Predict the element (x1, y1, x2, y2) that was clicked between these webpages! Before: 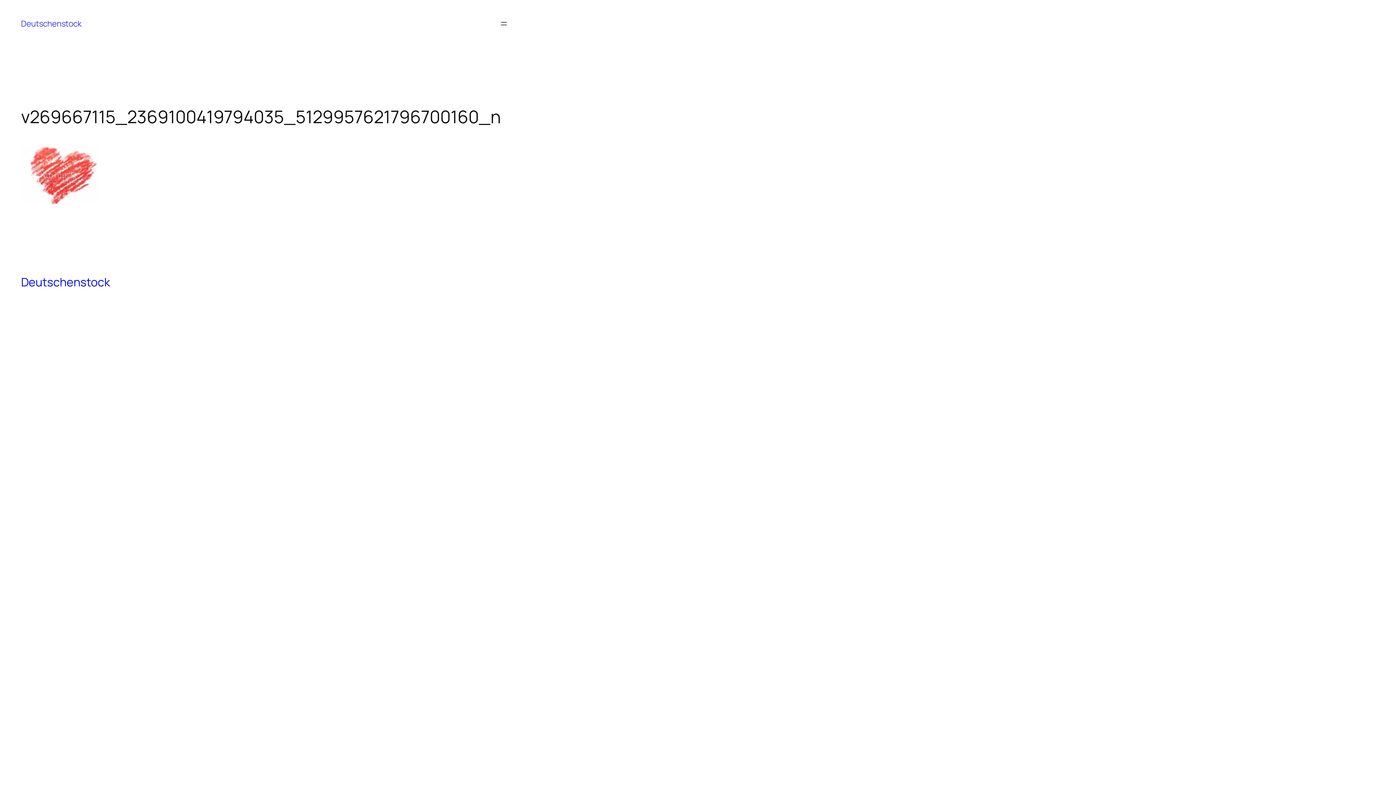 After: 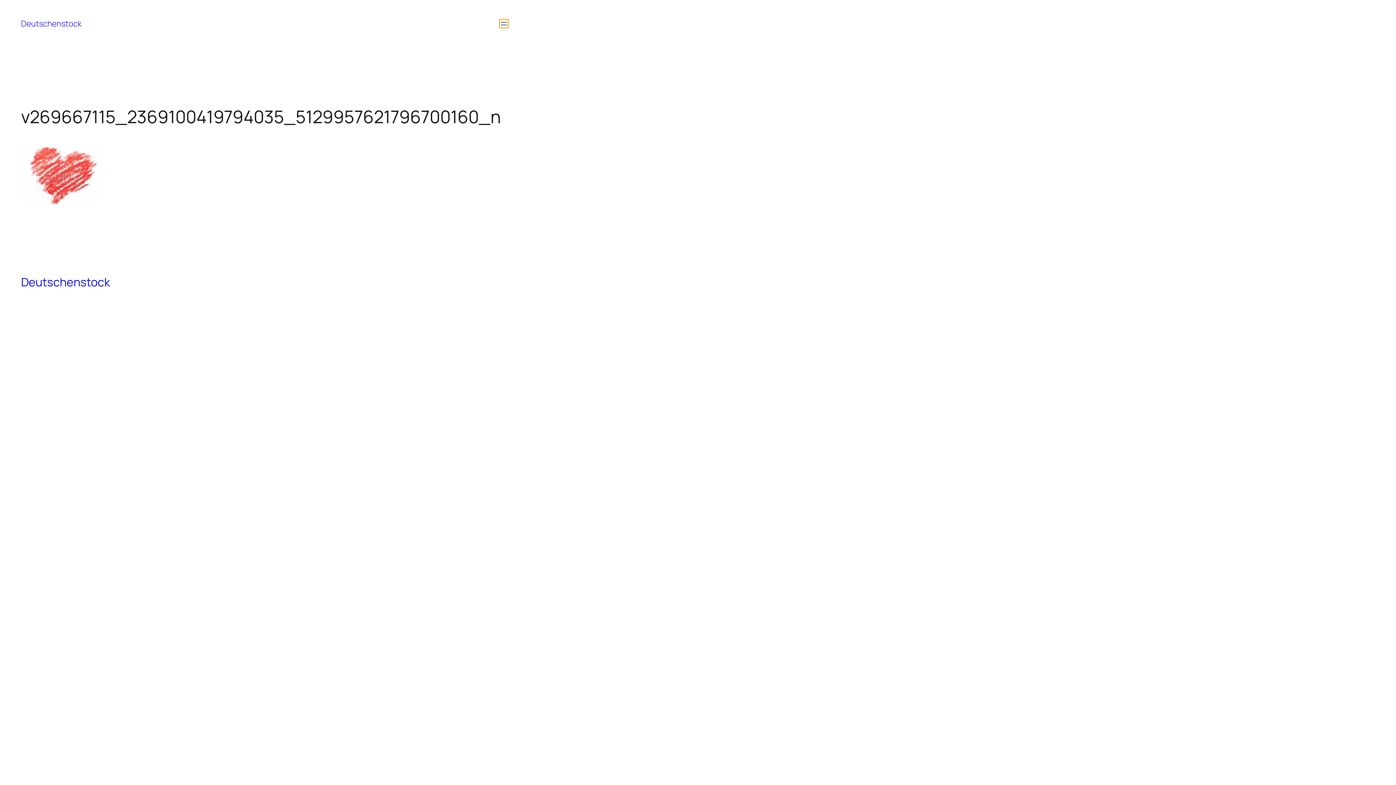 Action: bbox: (499, 19, 508, 28) label: Ouvrir le menu